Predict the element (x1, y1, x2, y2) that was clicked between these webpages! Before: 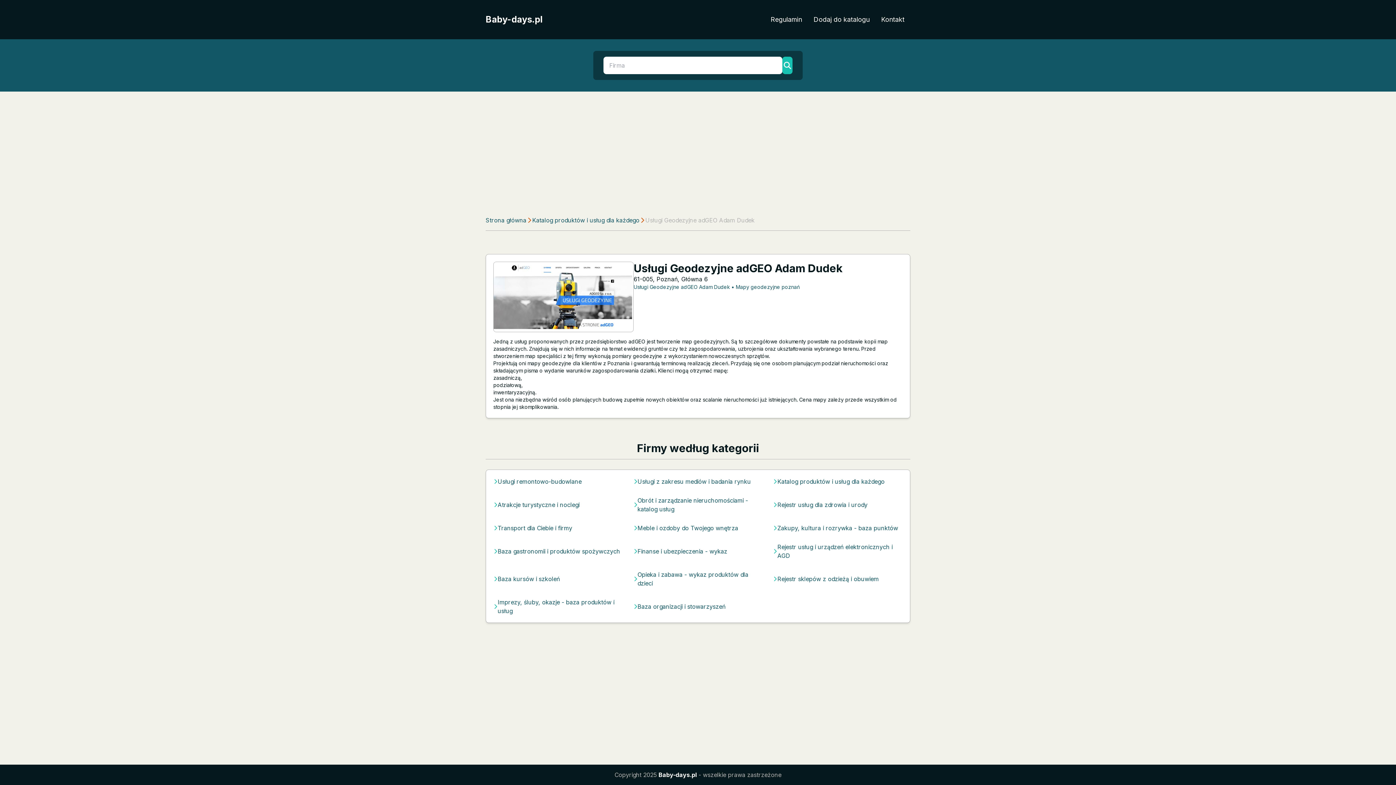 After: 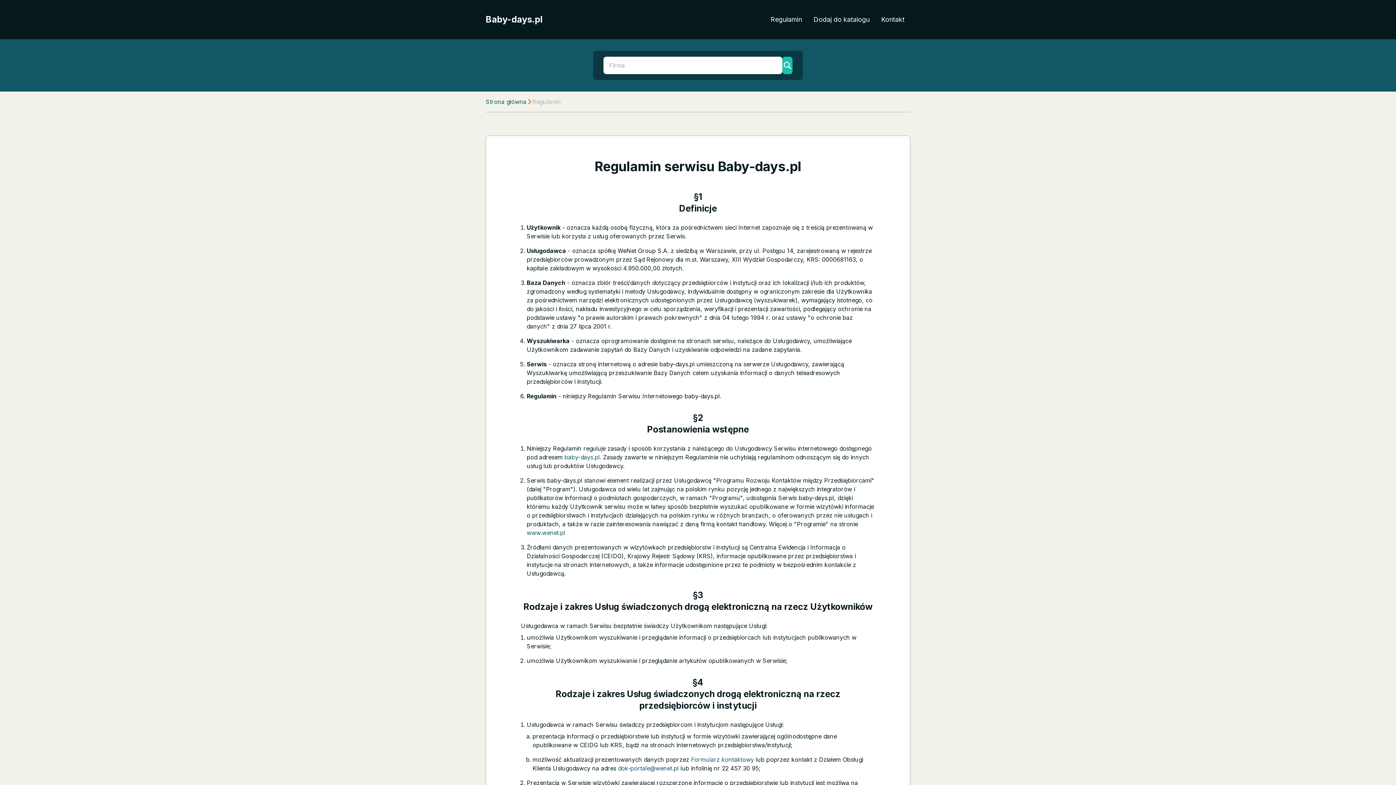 Action: bbox: (765, 11, 808, 27) label: Regulamin